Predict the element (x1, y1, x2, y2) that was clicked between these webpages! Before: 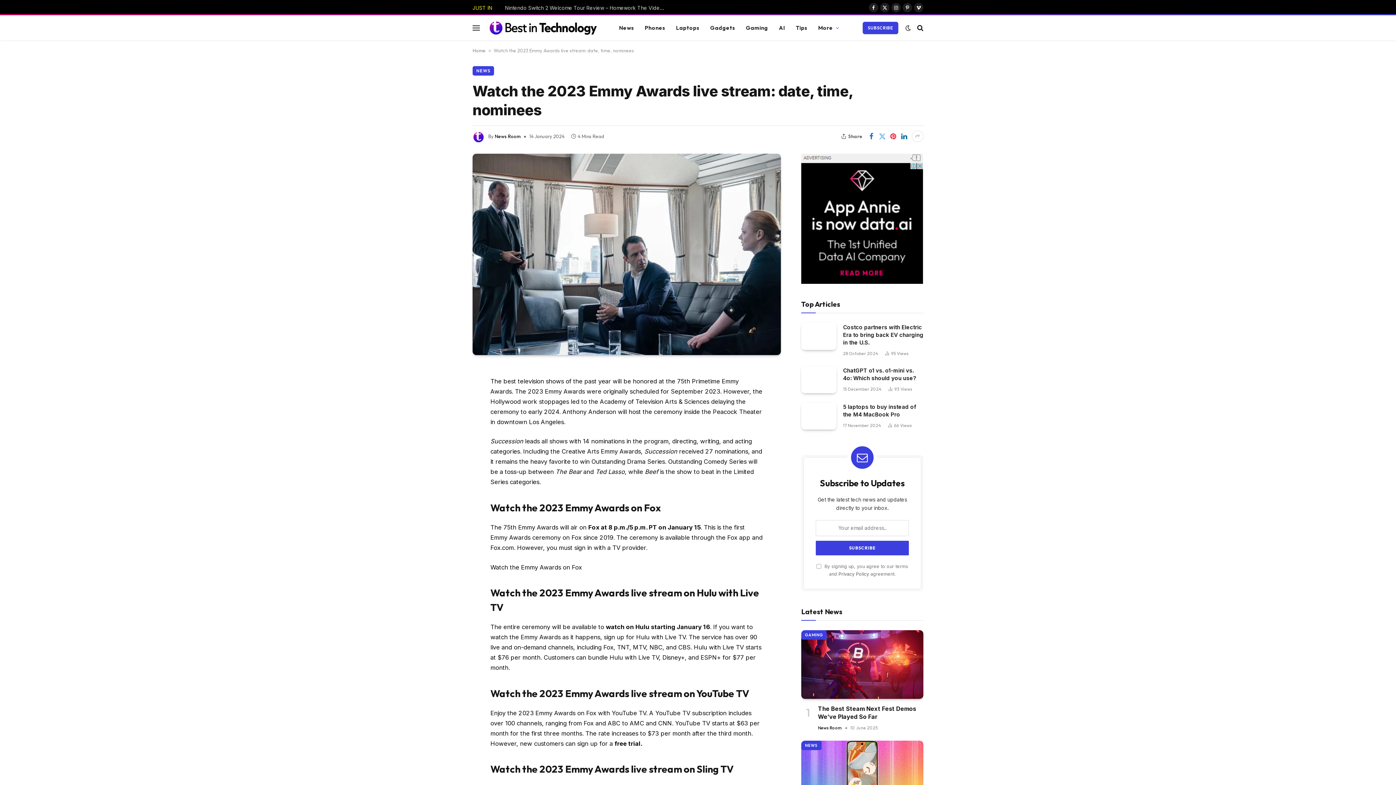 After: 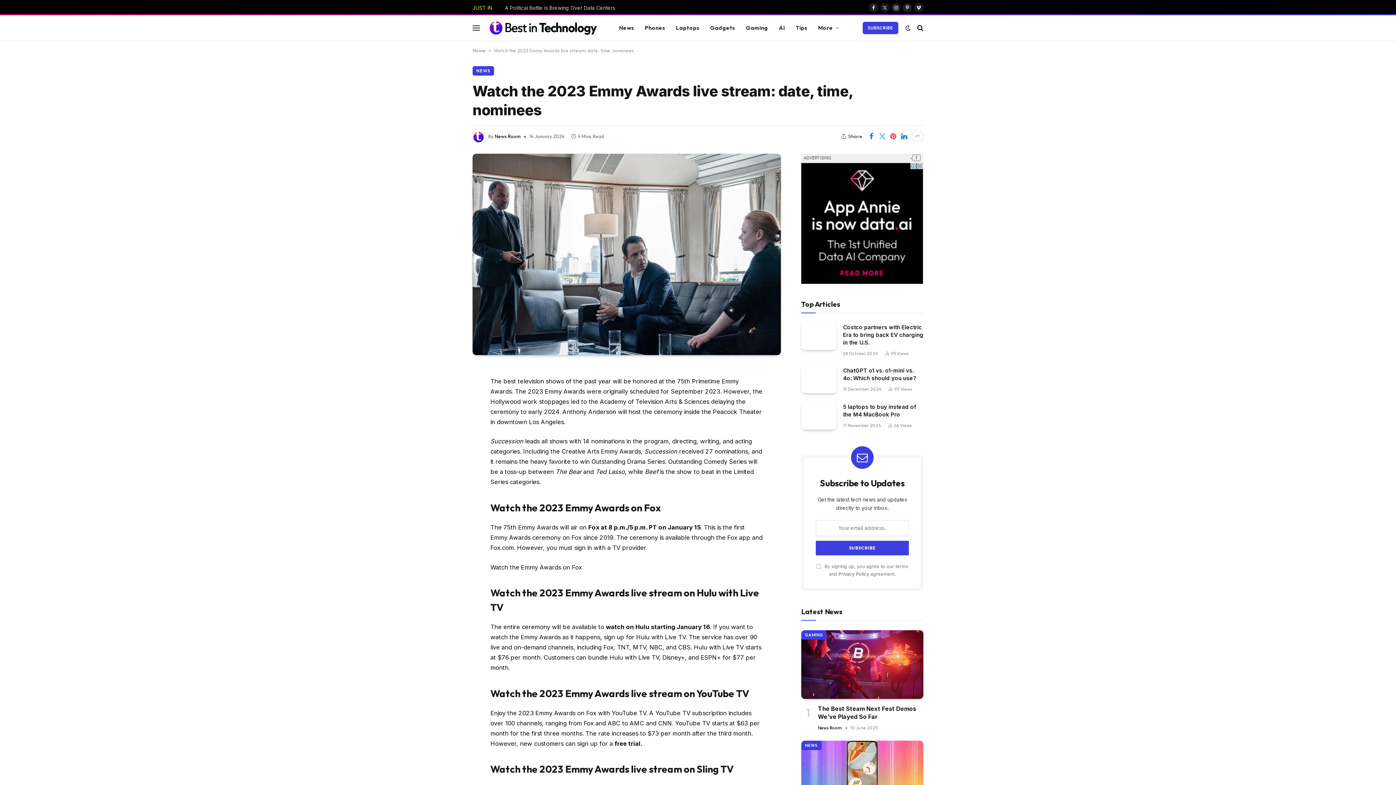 Action: label: X (Twitter) bbox: (880, 2, 889, 12)